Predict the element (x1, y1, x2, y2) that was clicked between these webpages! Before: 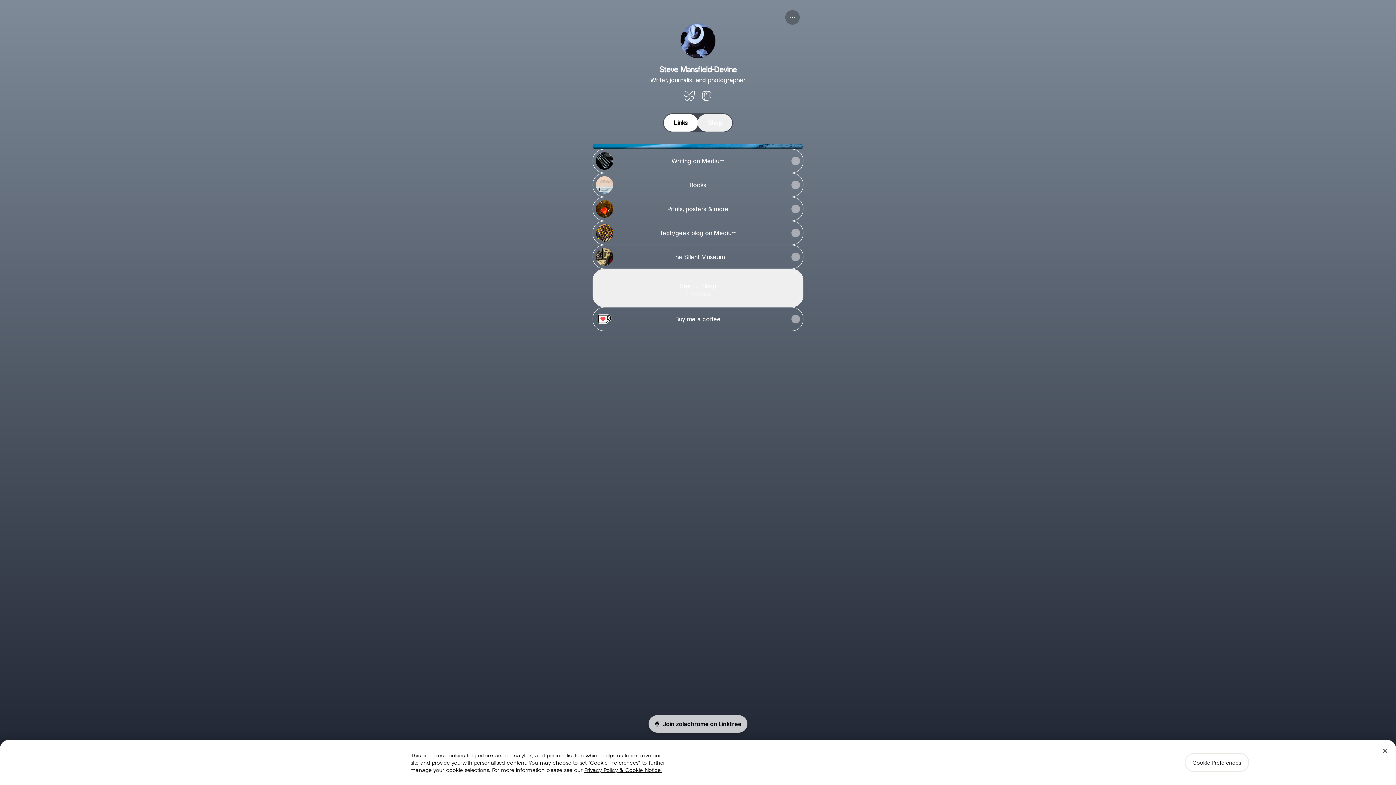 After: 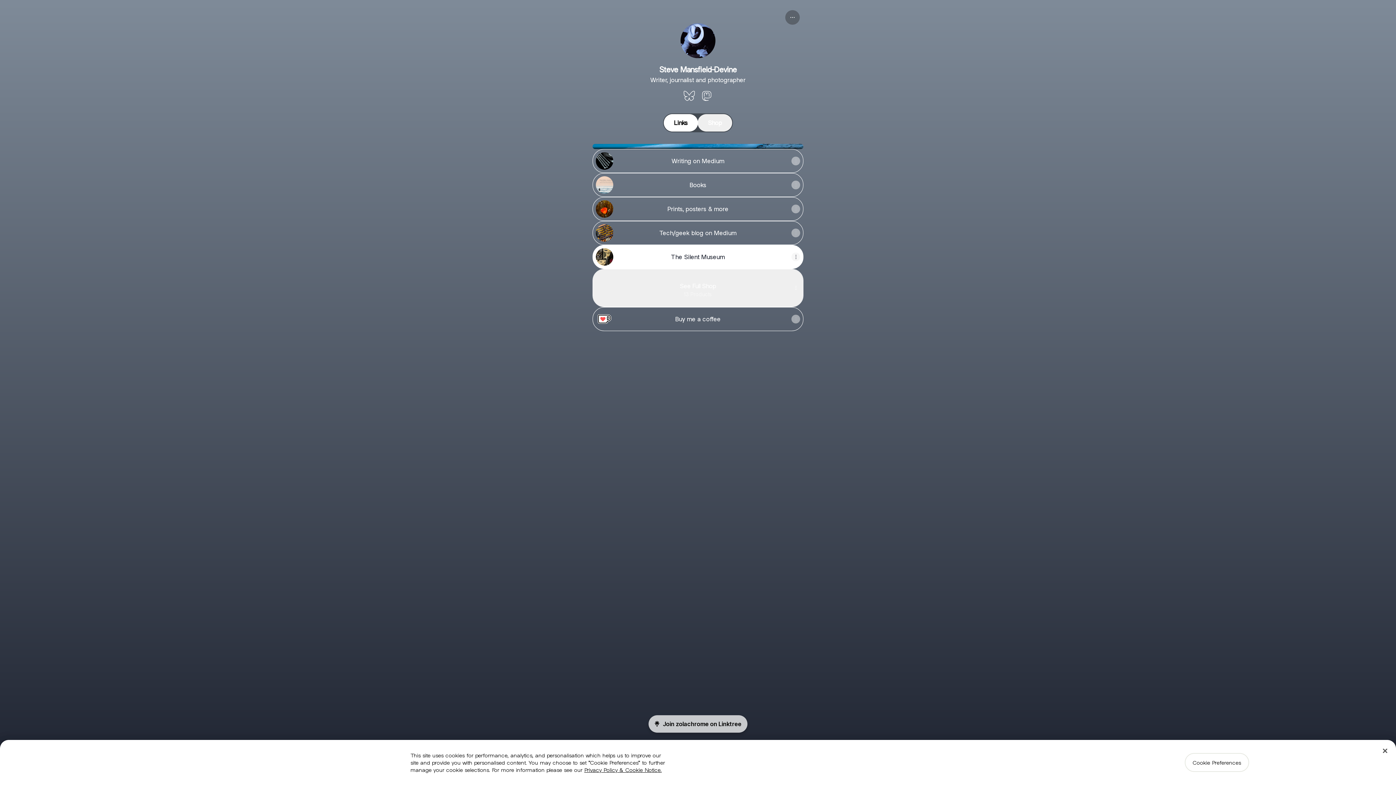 Action: bbox: (593, 245, 803, 268) label: The Silent Museum